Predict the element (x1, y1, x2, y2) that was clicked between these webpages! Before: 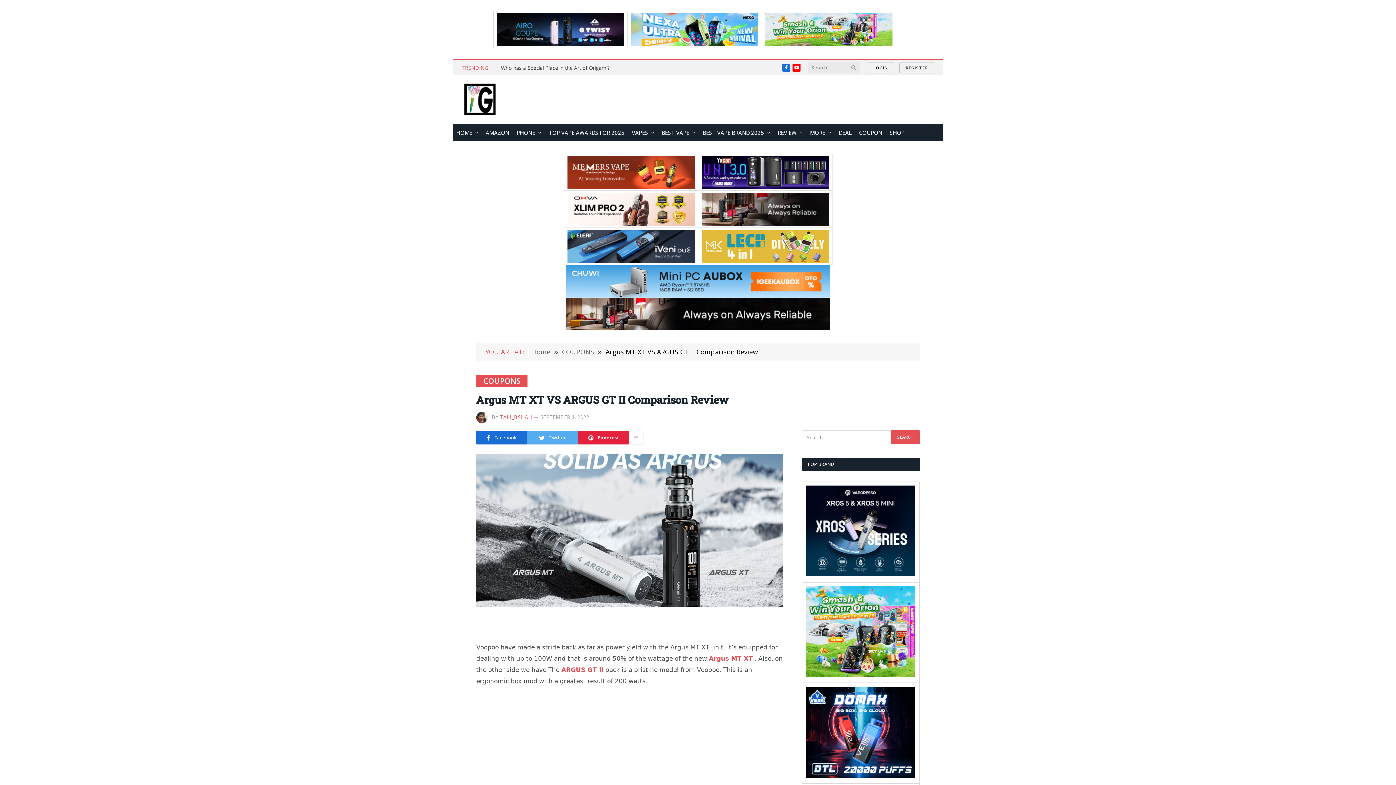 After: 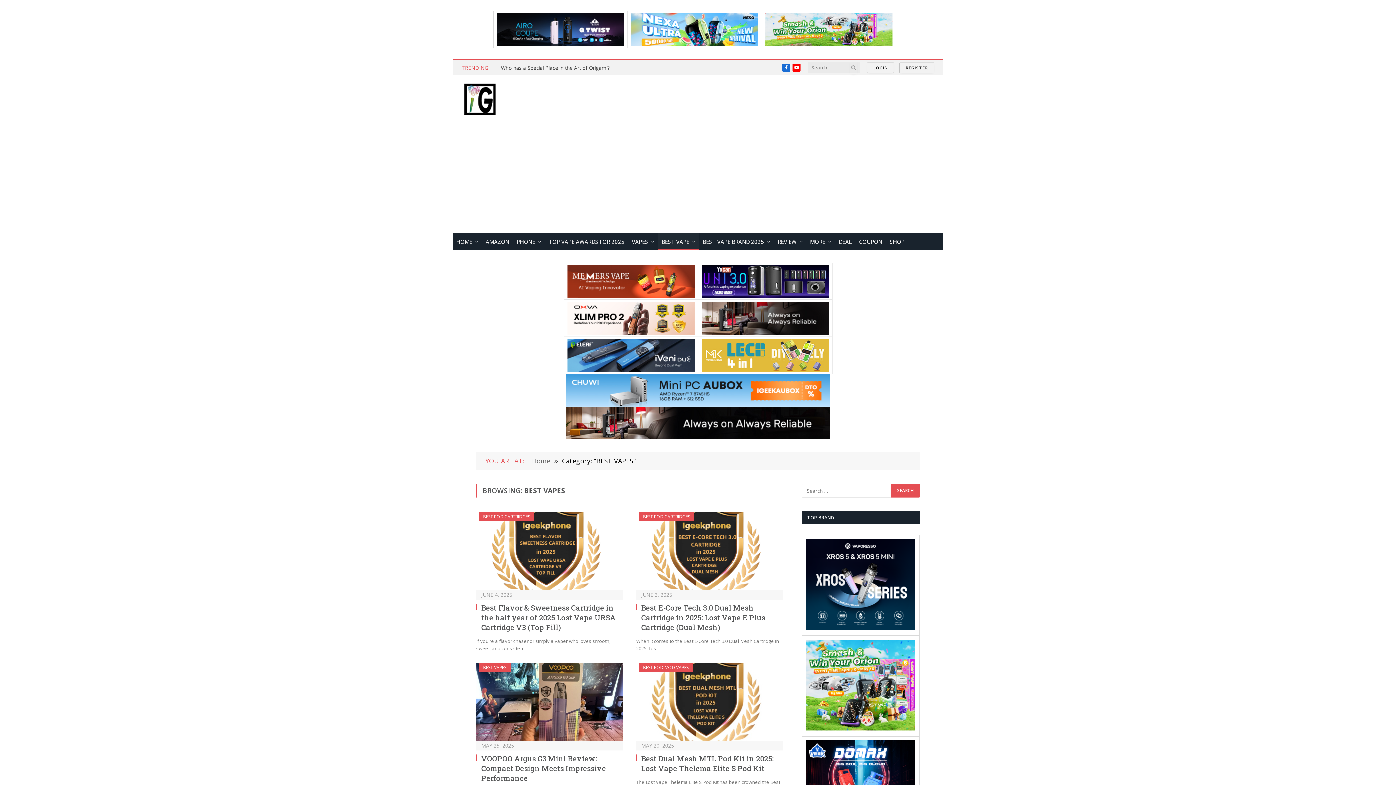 Action: bbox: (658, 124, 699, 141) label: BEST VAPE